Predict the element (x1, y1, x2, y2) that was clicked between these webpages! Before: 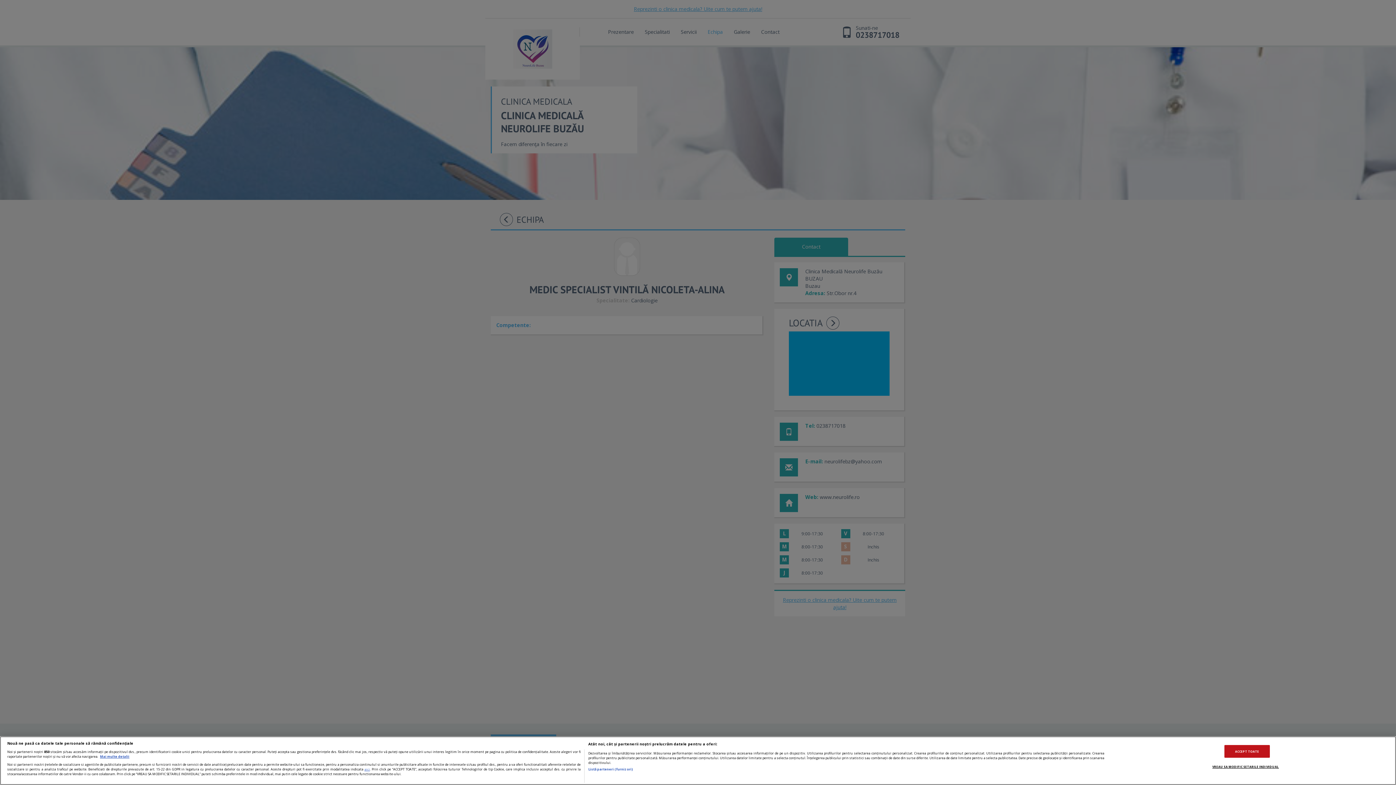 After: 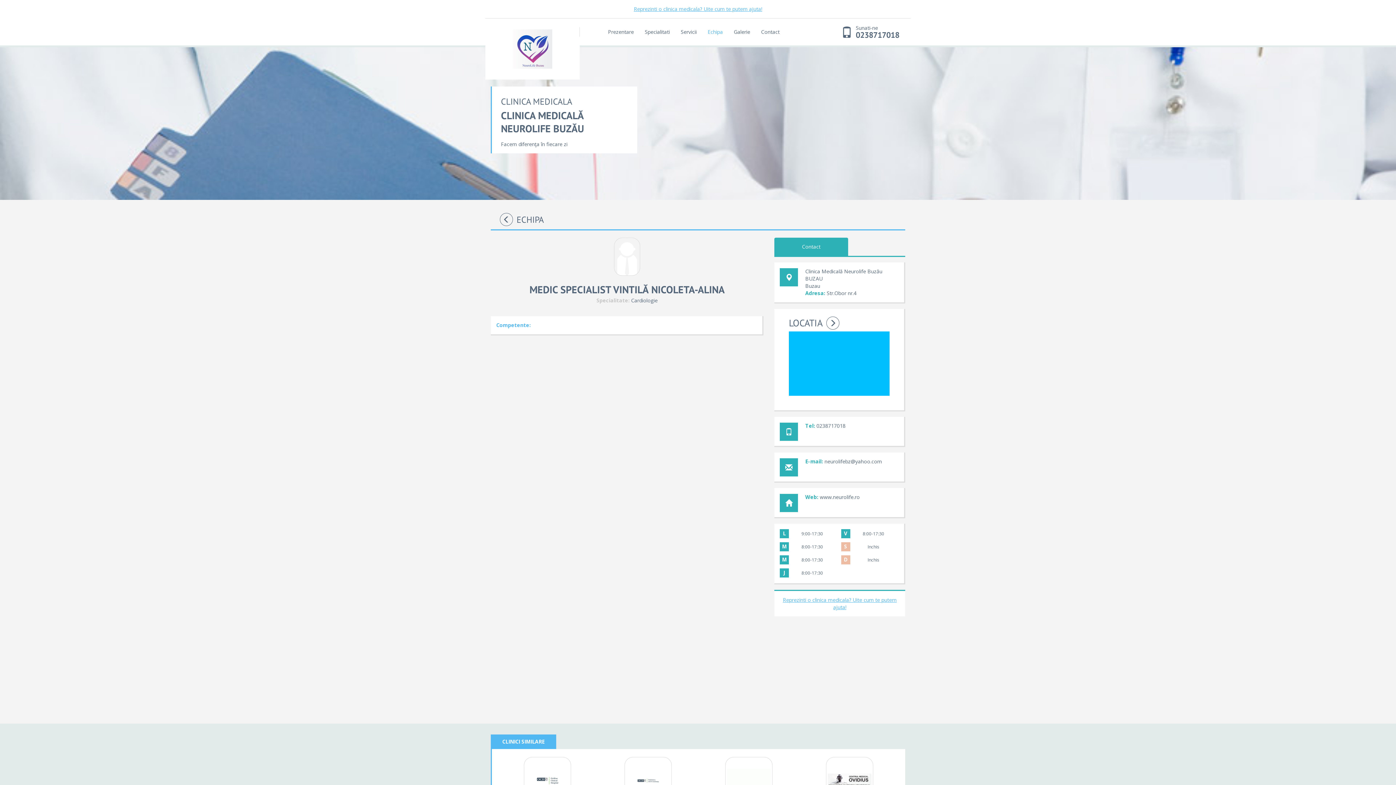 Action: bbox: (1224, 745, 1270, 758) label: ACCEPT TOATE